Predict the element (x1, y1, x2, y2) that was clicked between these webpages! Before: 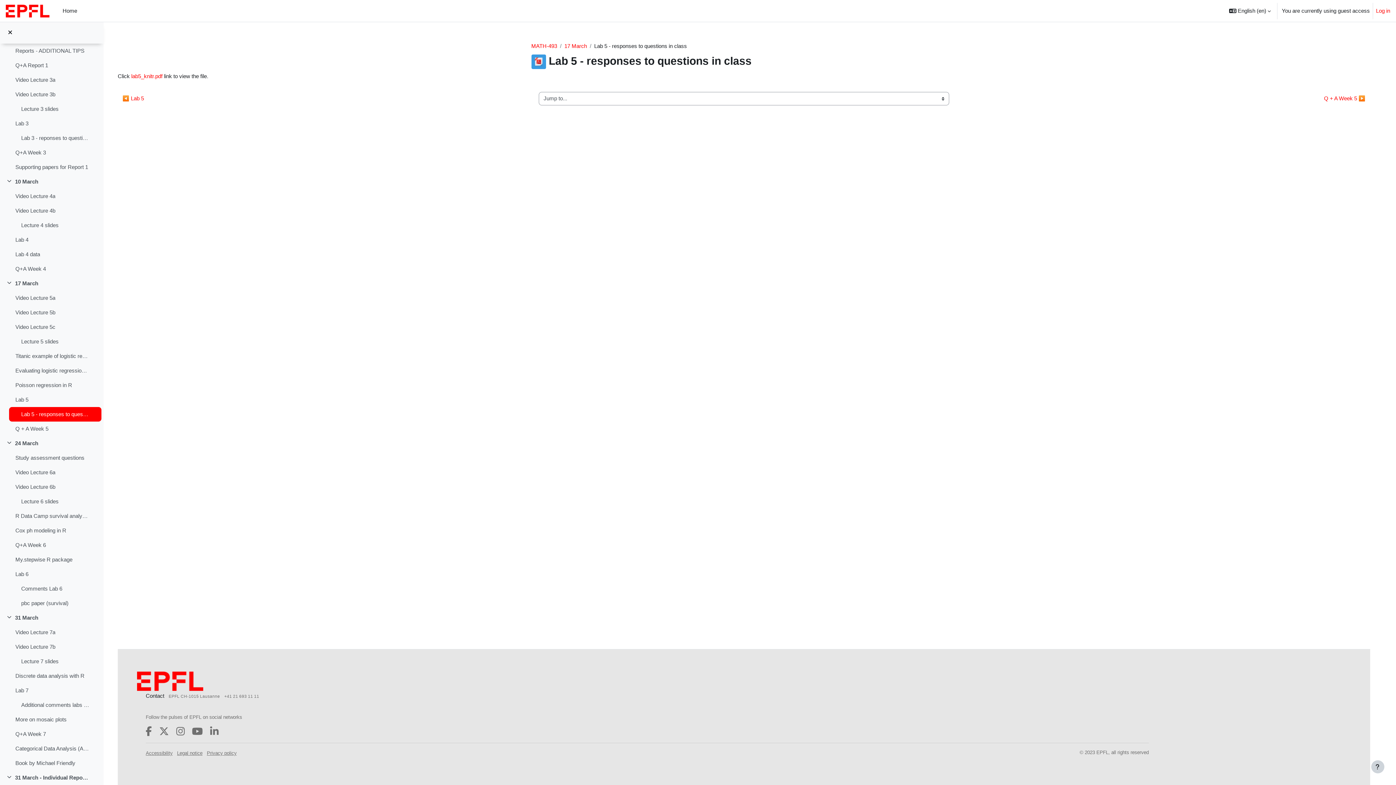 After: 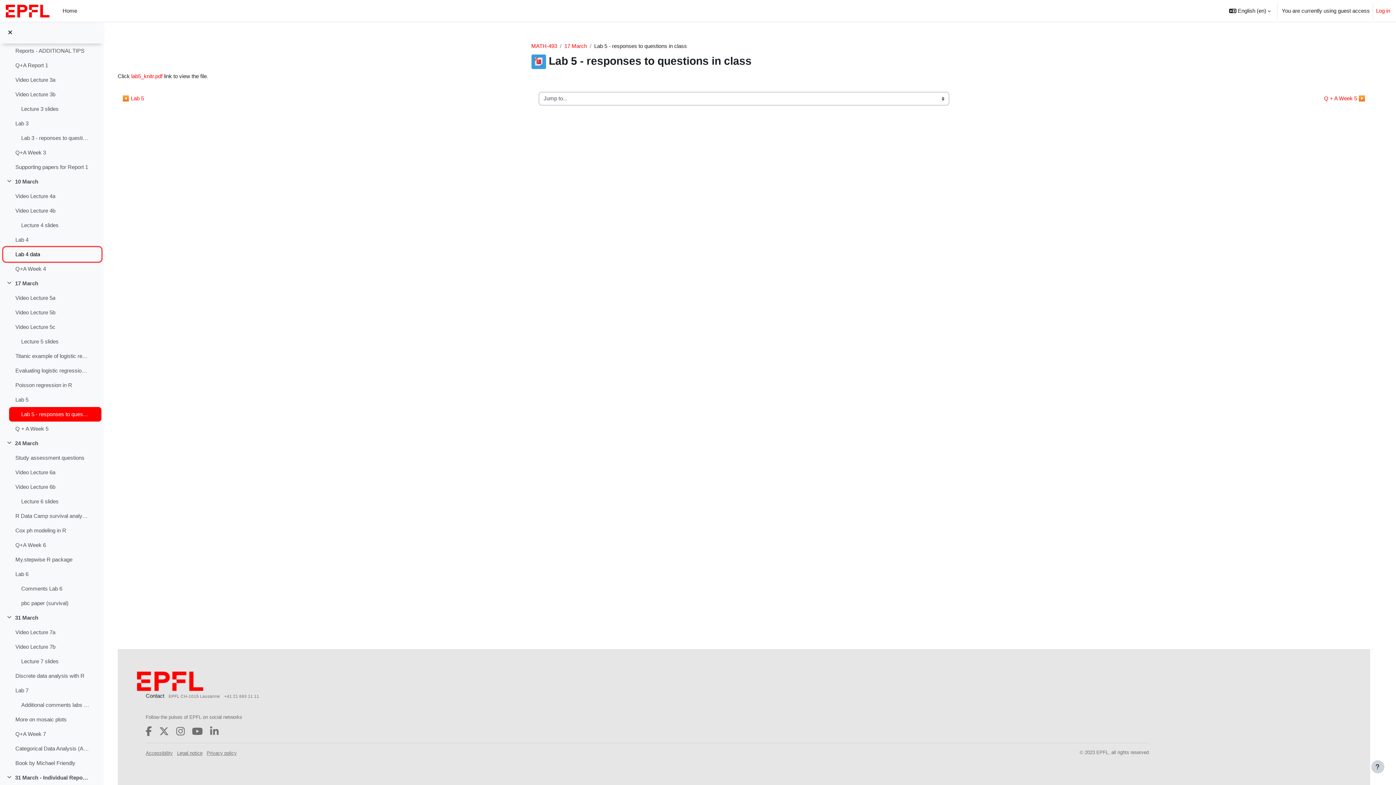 Action: bbox: (15, 250, 40, 258) label: Lab 4 data